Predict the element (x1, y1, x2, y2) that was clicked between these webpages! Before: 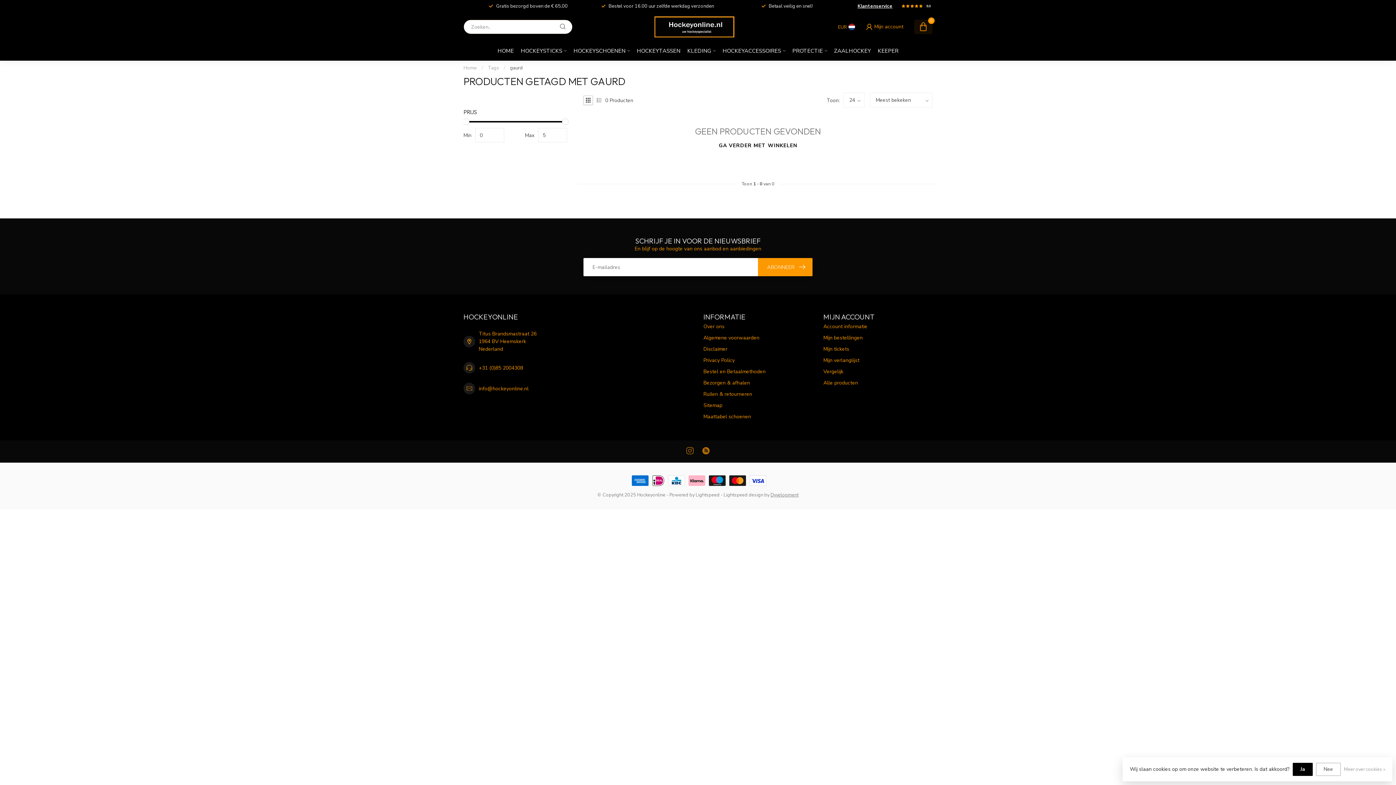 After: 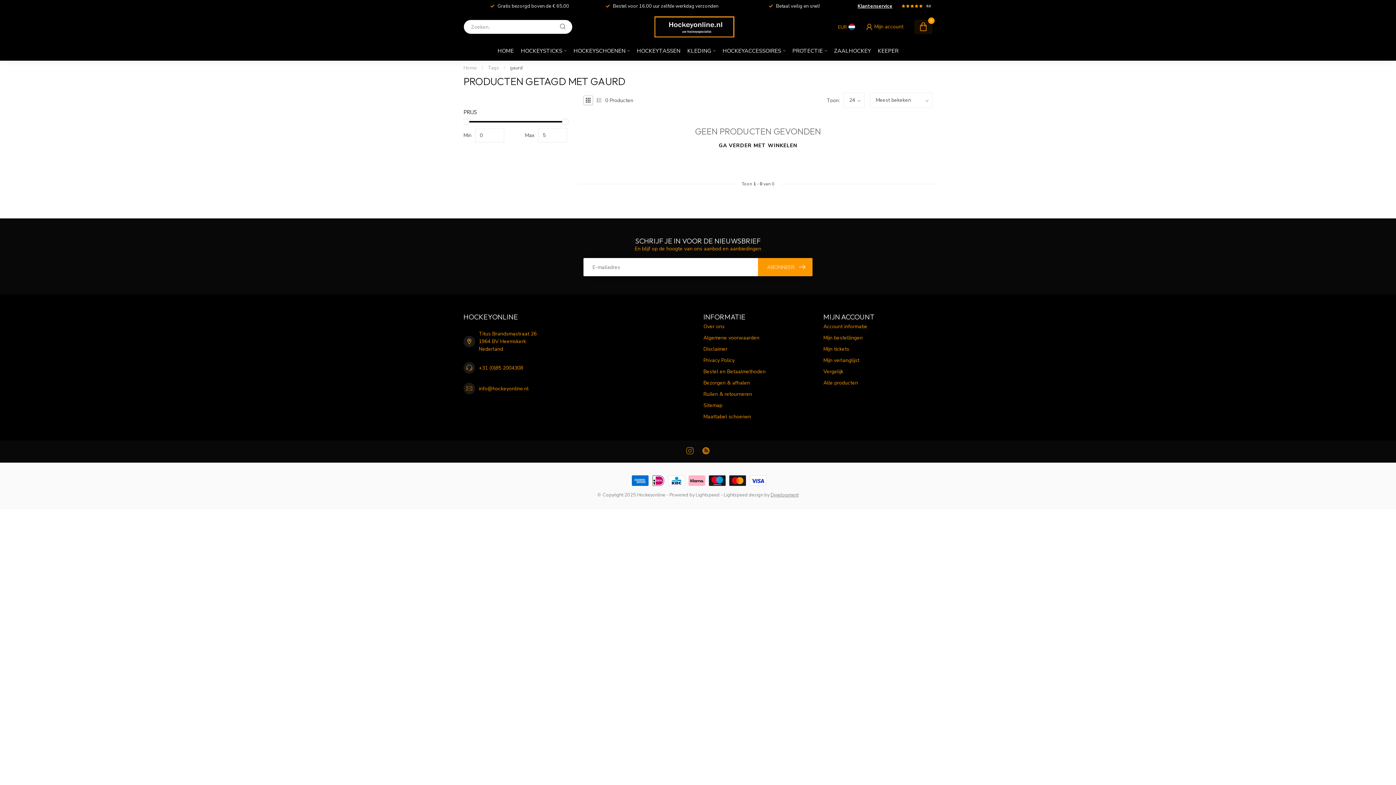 Action: bbox: (1293, 763, 1313, 776) label: Ja